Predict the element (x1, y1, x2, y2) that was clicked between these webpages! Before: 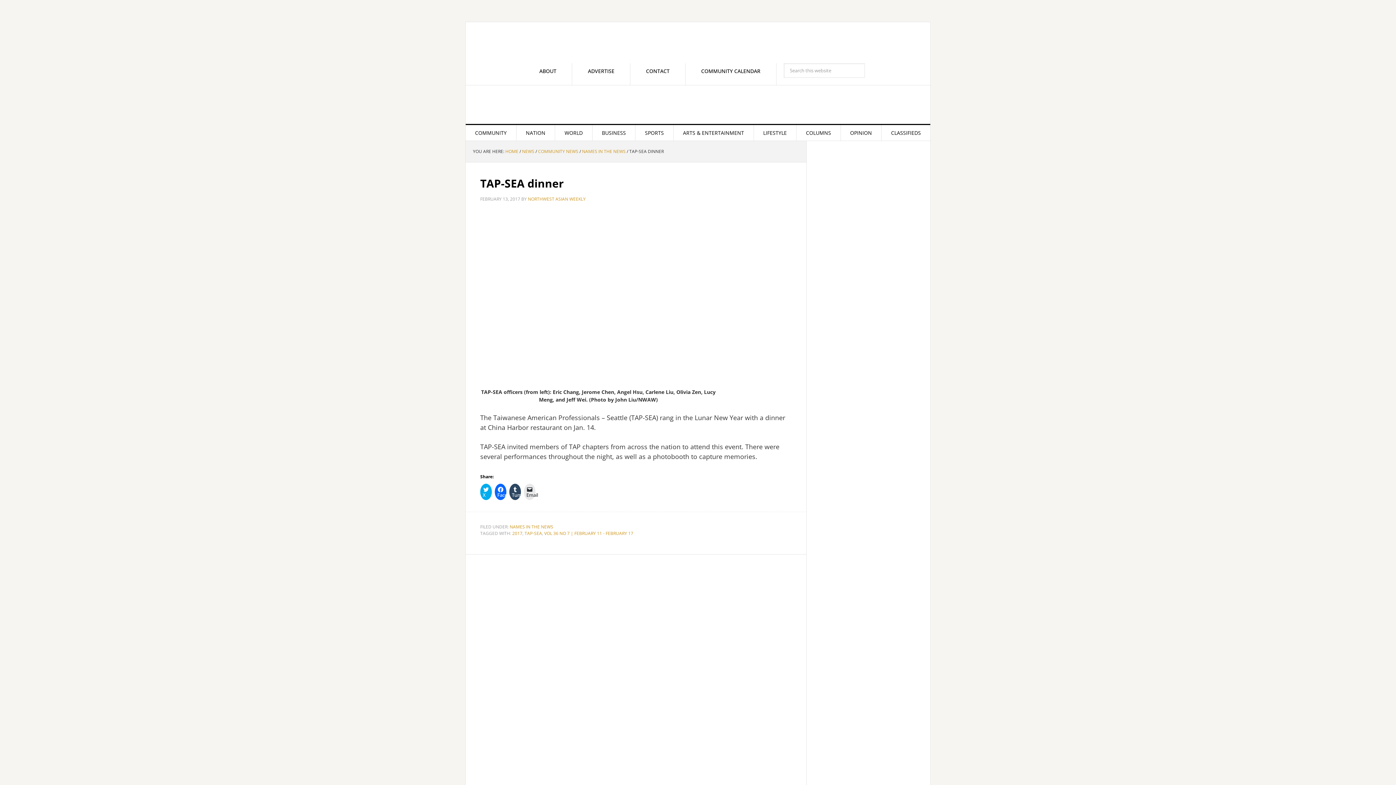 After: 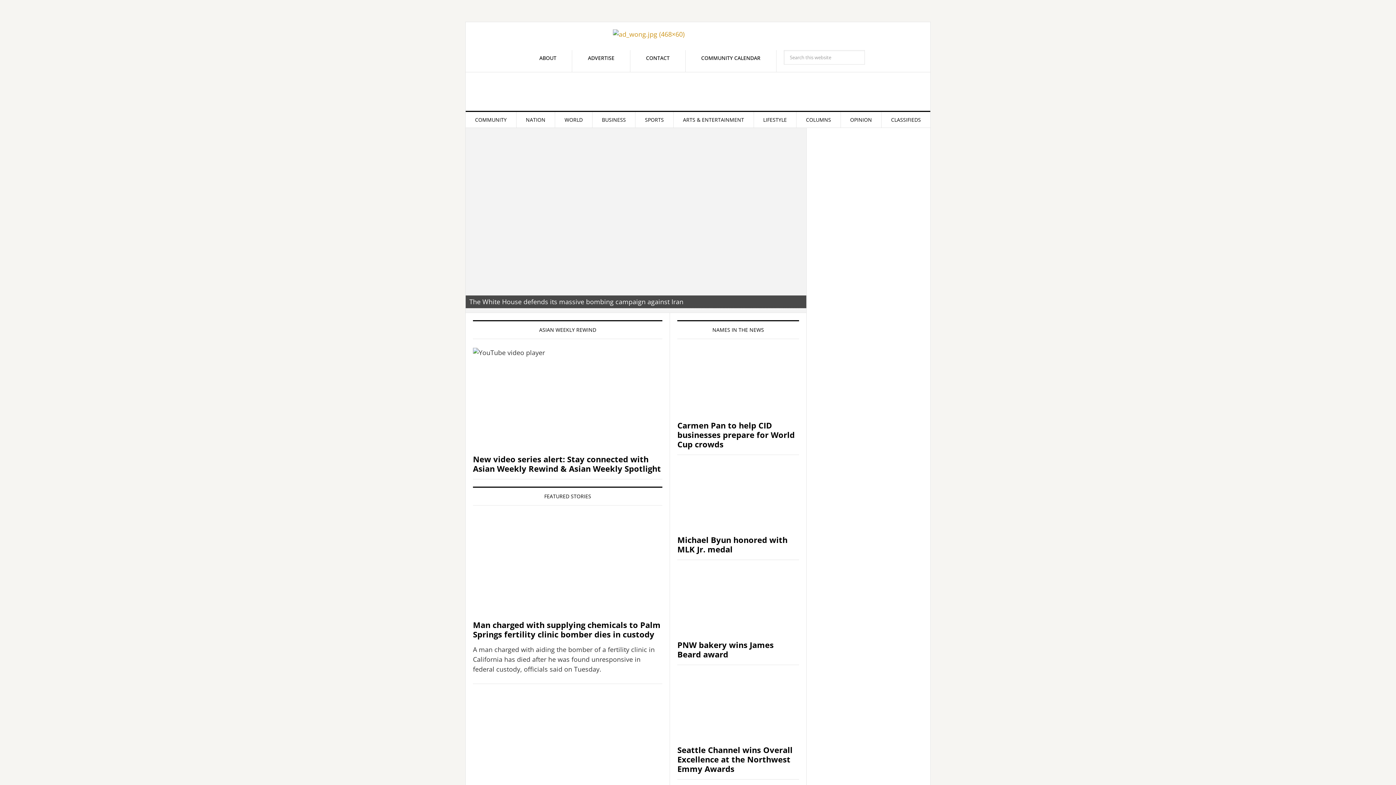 Action: bbox: (480, 88, 916, 121) label: NORTHWEST ASIAN WEEKLY